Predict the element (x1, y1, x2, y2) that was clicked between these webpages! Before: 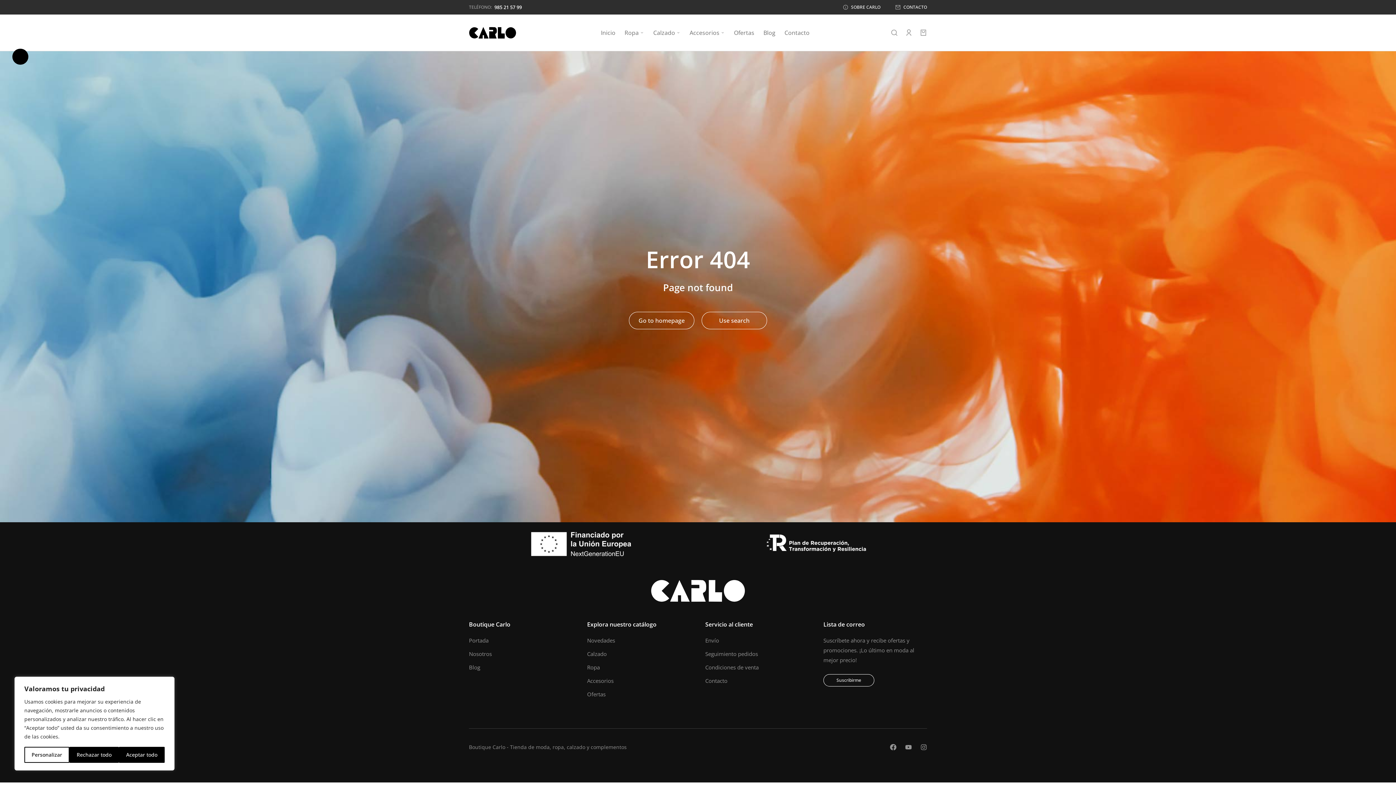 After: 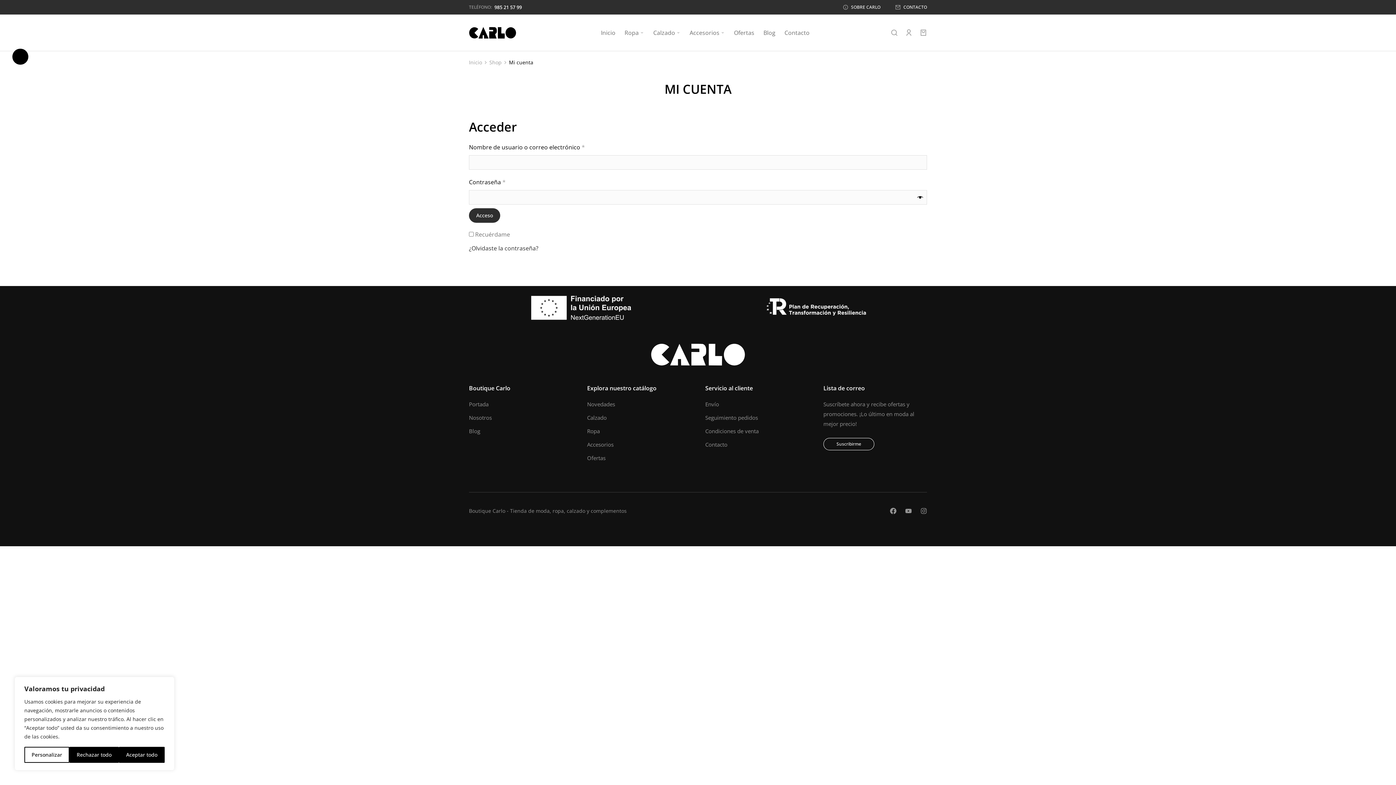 Action: bbox: (905, 29, 912, 36)